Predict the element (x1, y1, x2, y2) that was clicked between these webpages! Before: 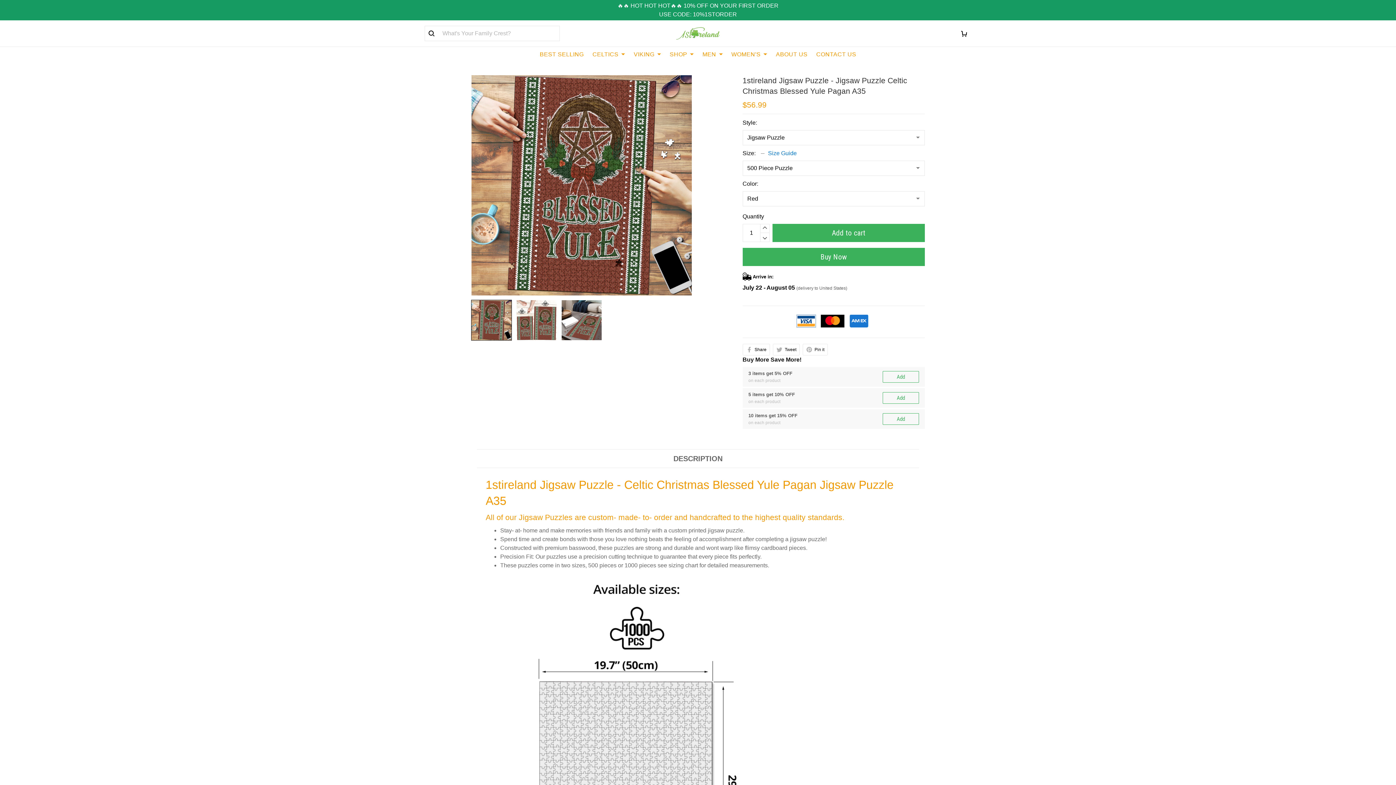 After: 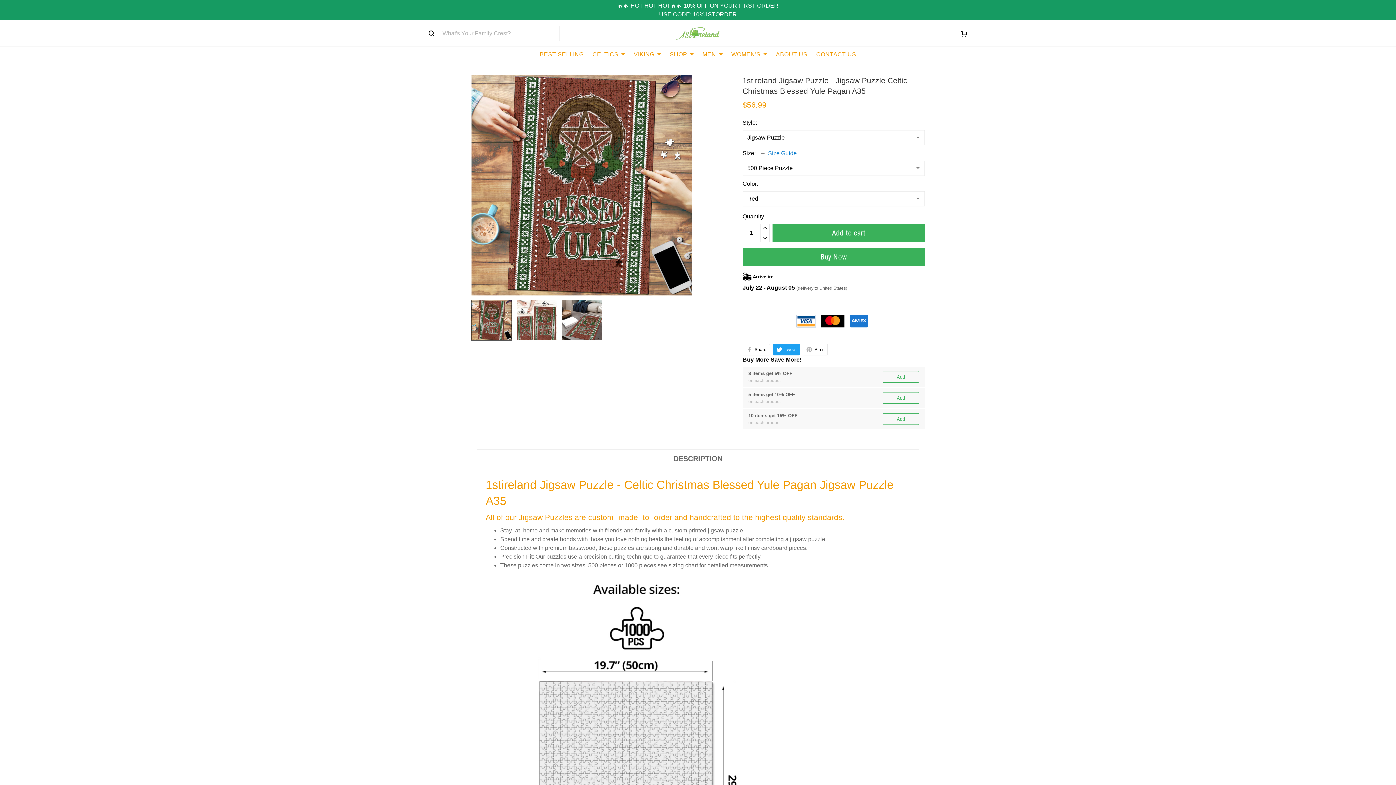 Action: bbox: (772, 475, 799, 487) label: Tweet